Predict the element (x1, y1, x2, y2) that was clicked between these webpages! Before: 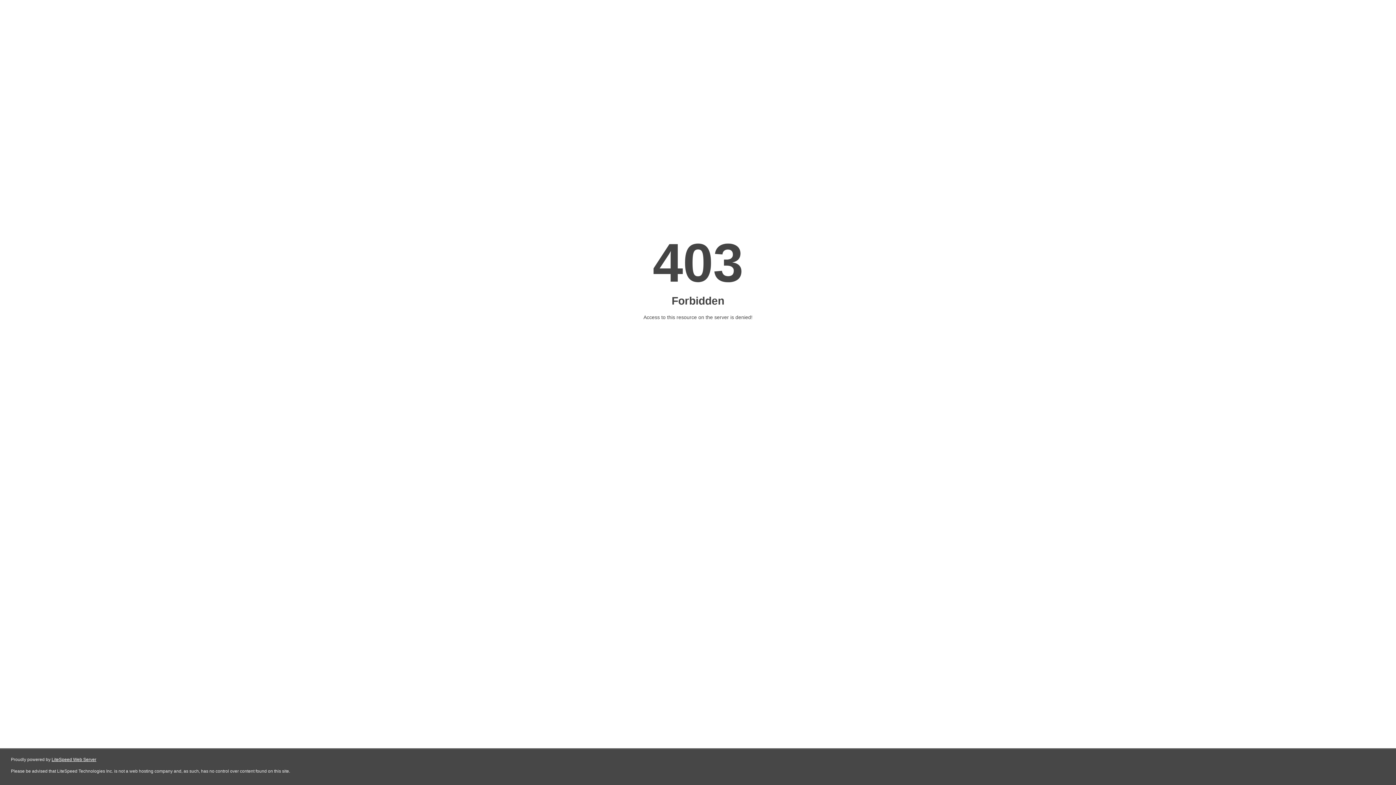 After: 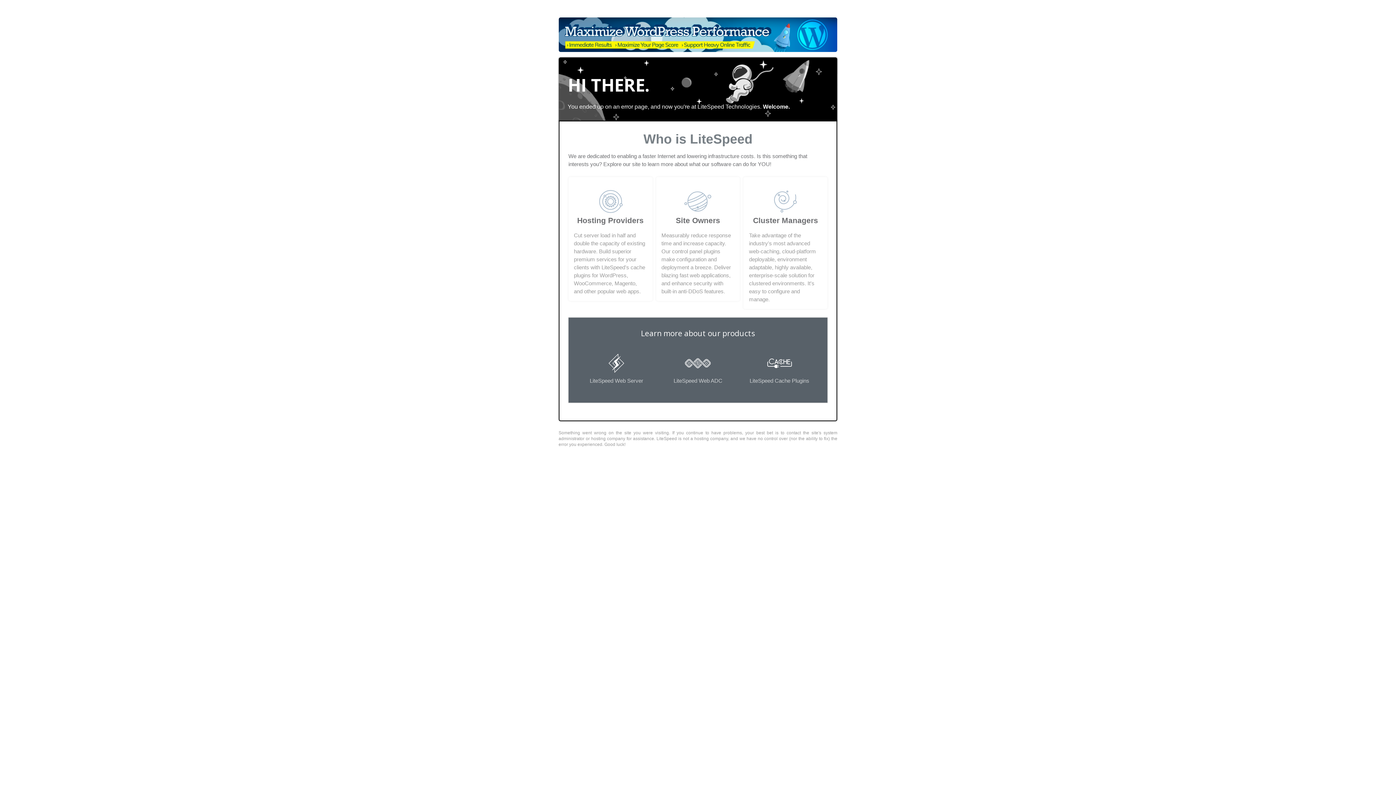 Action: label: LiteSpeed Web Server bbox: (51, 757, 96, 762)